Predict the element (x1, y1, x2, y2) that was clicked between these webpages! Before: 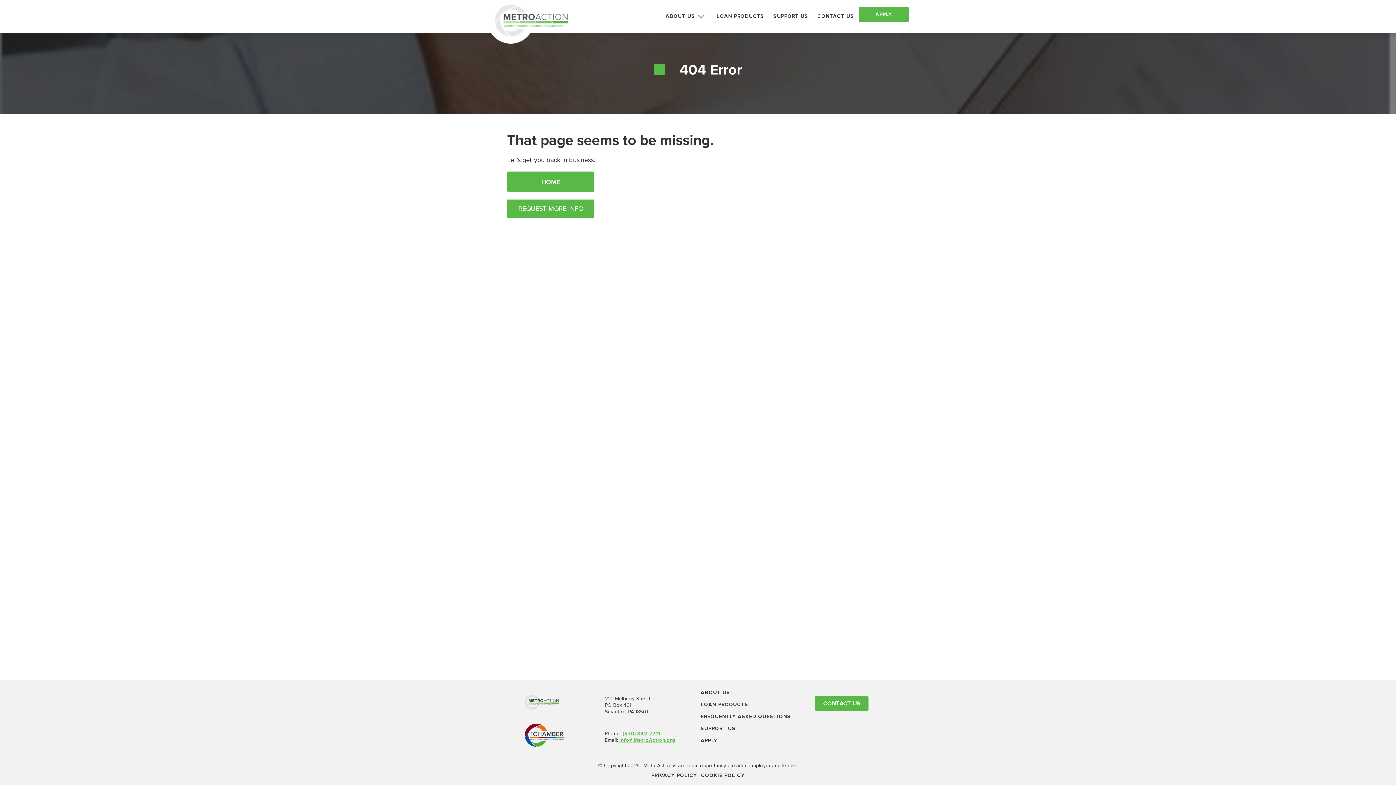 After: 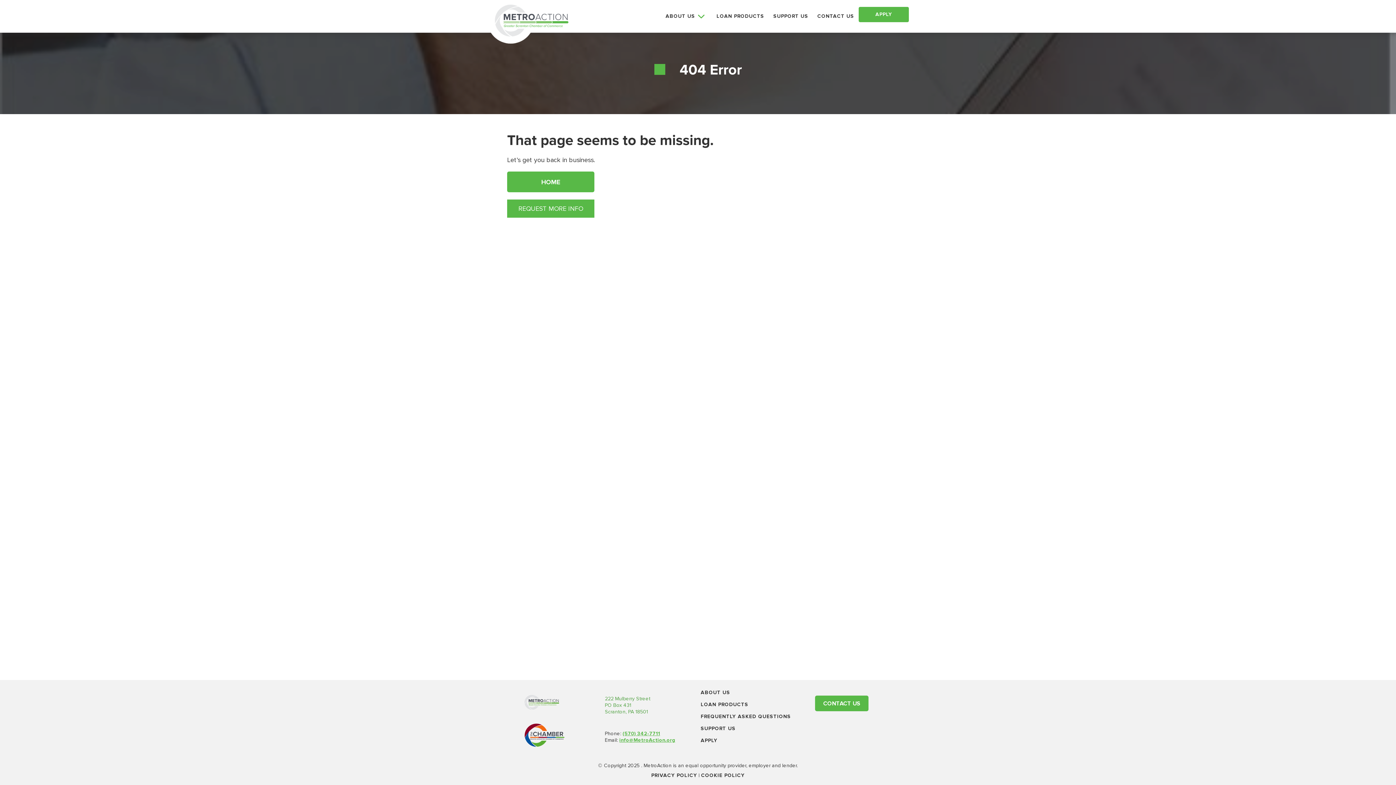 Action: bbox: (605, 695, 650, 715) label: 222 Mulberry Street
PO Box 431
Scranton, PA 18501